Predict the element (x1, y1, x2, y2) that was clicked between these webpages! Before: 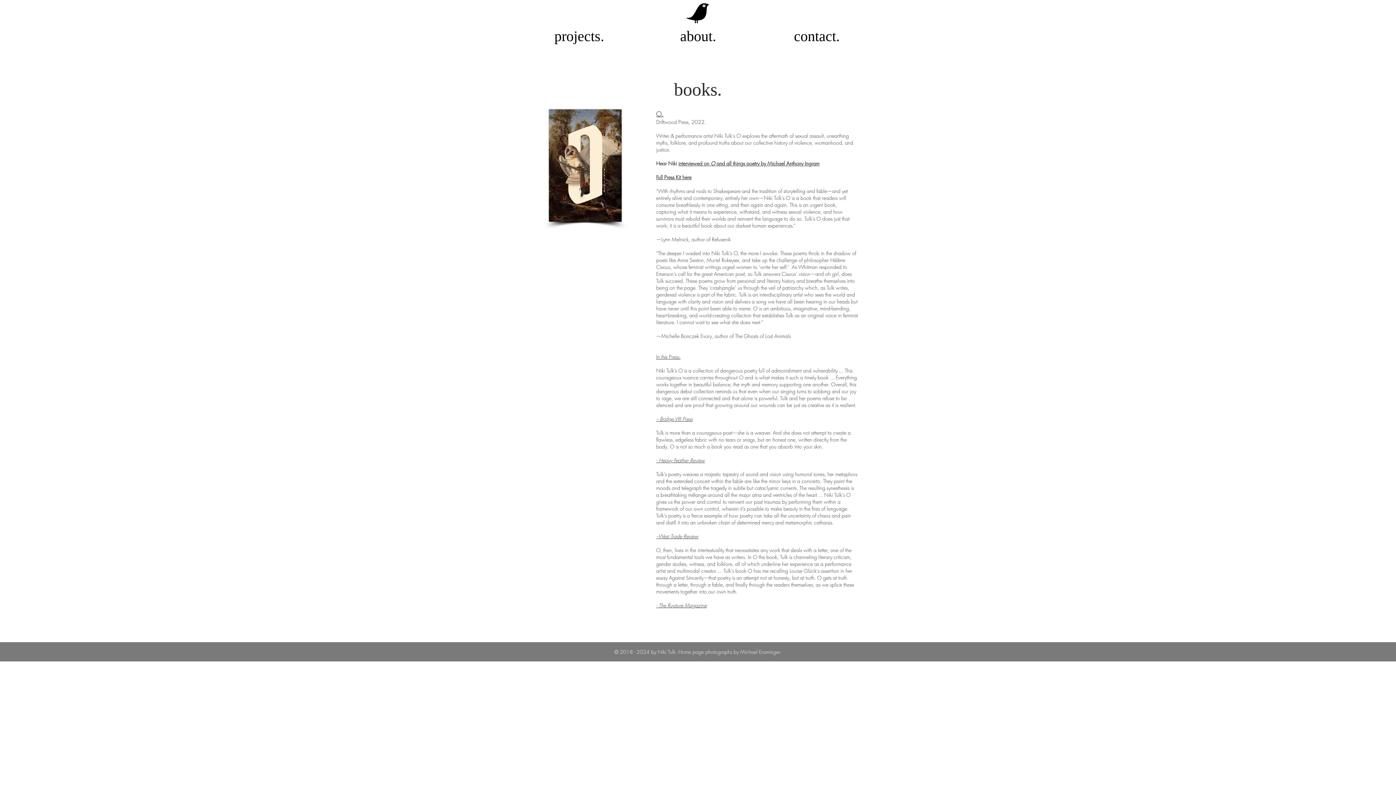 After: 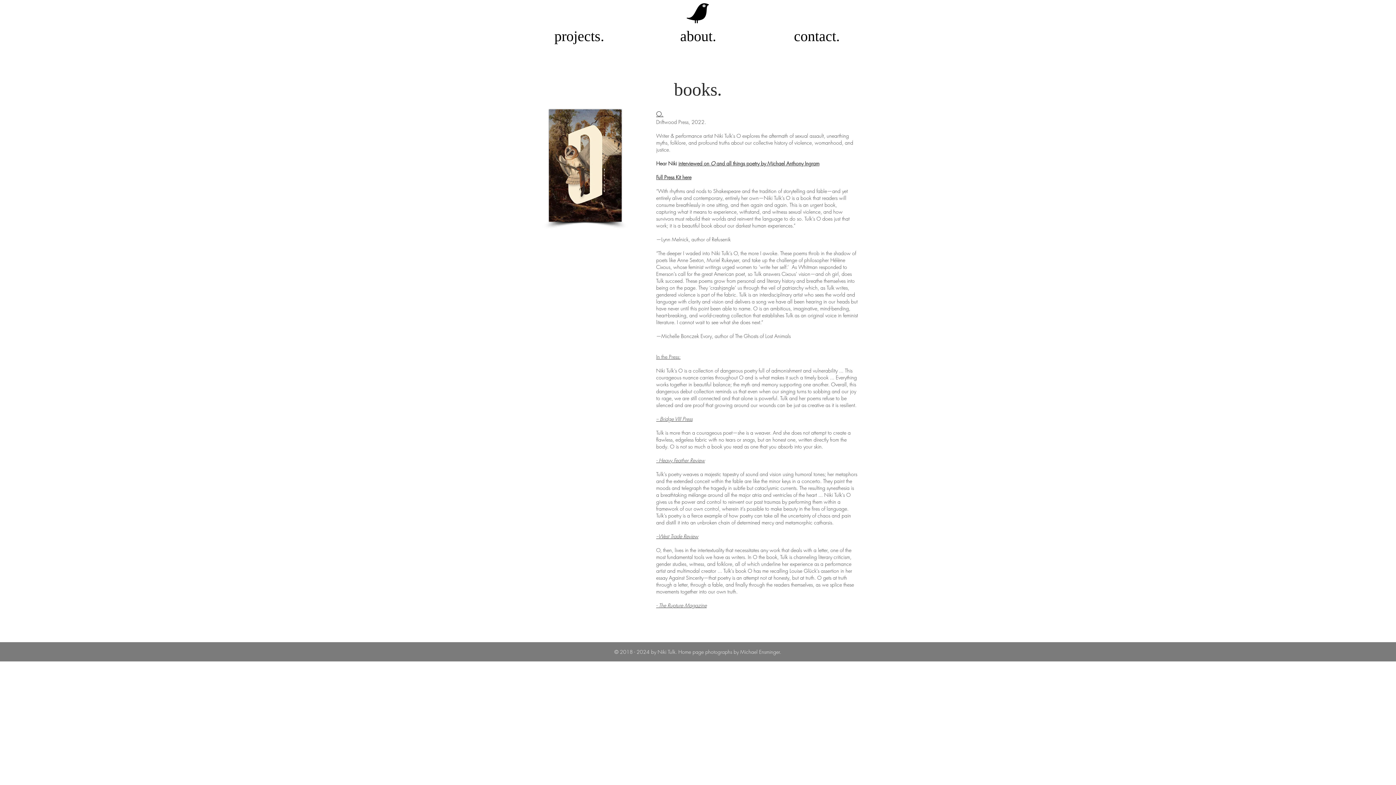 Action: label: -- Bridge VIII Press bbox: (656, 415, 692, 422)